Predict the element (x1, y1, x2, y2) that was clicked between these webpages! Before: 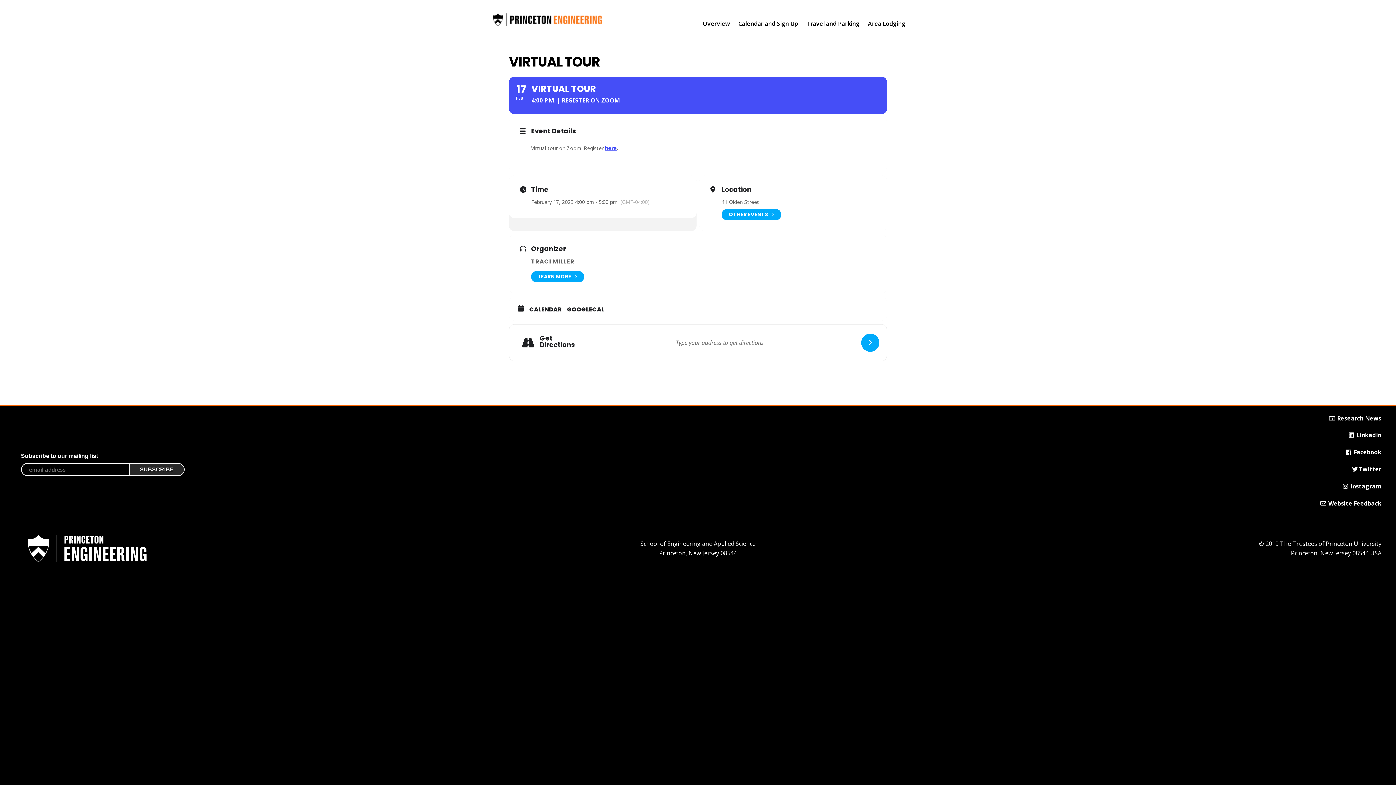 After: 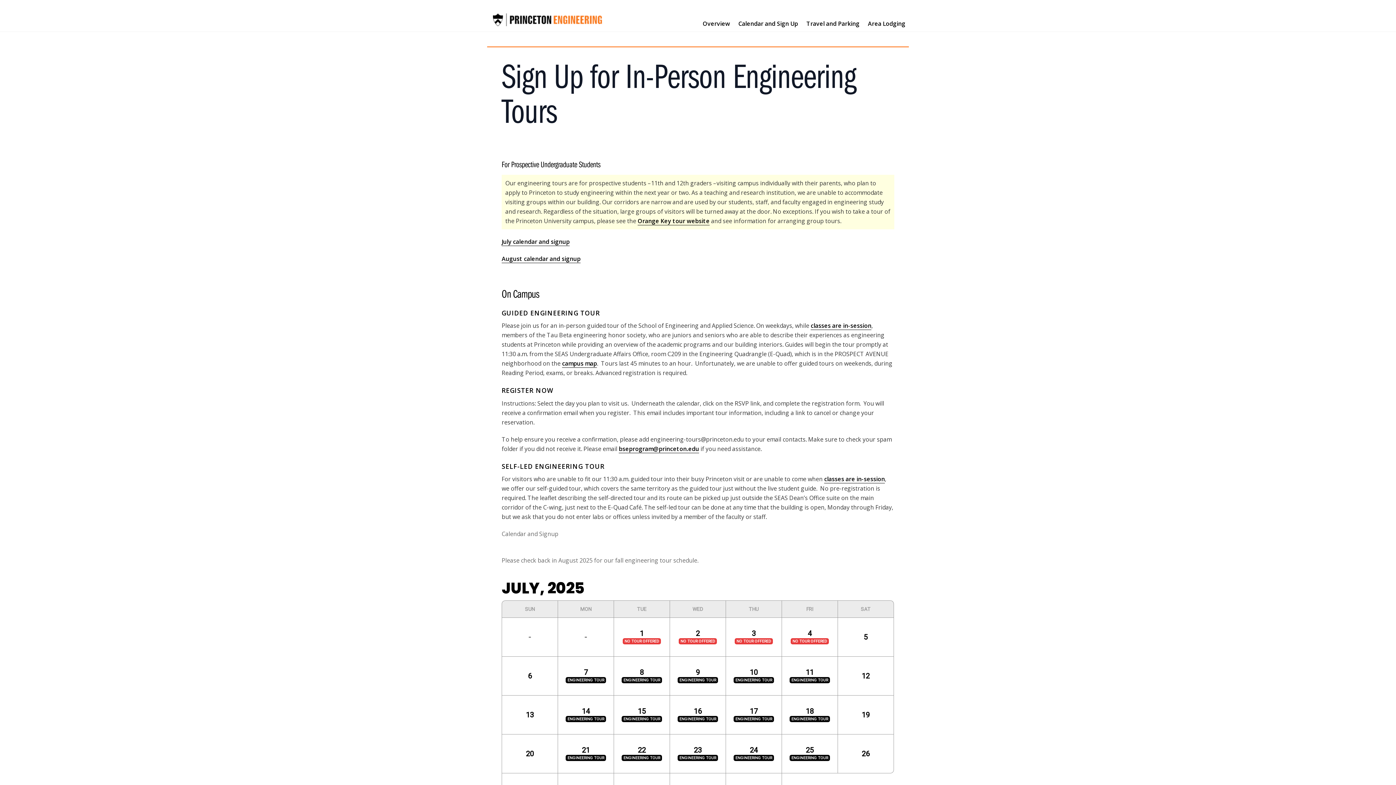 Action: bbox: (735, 15, 801, 31) label: Calendar and Sign Up